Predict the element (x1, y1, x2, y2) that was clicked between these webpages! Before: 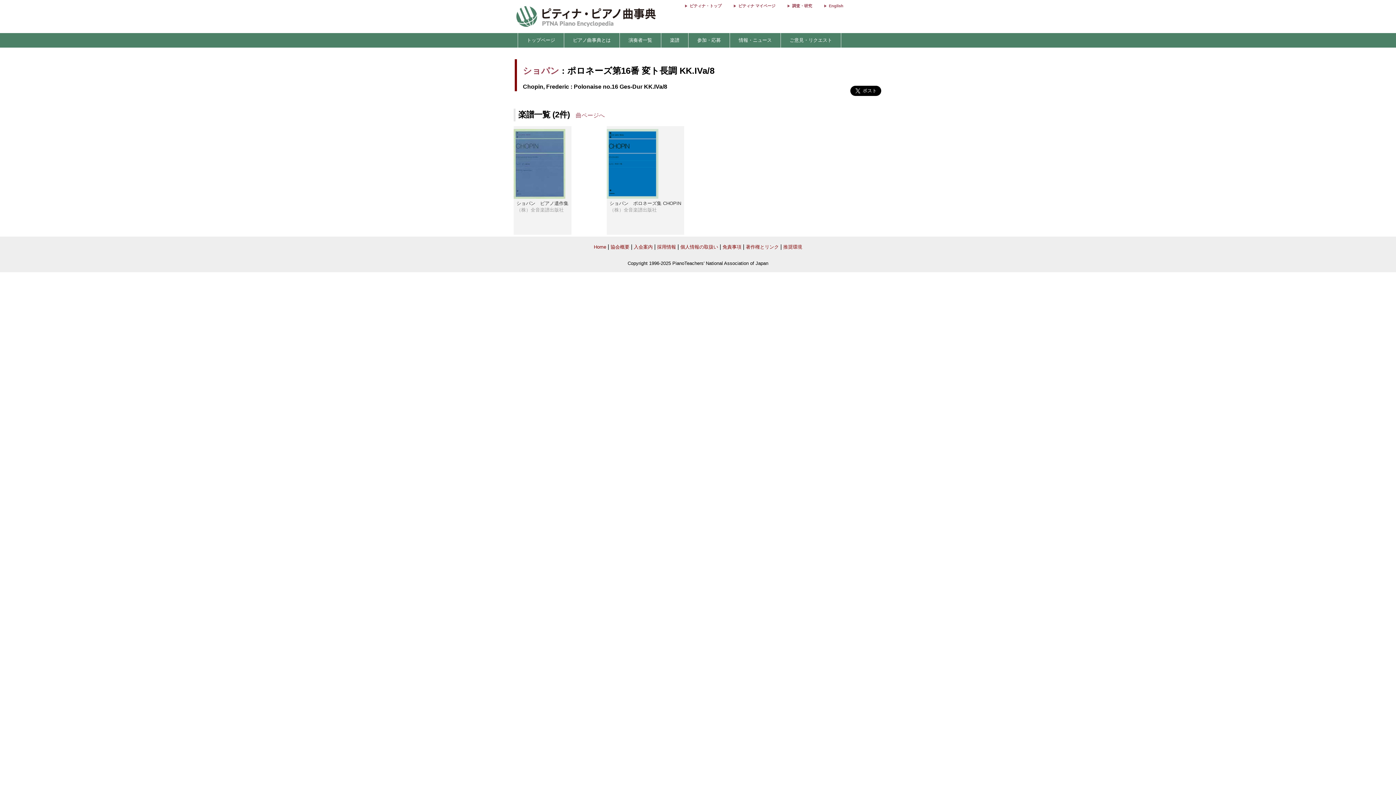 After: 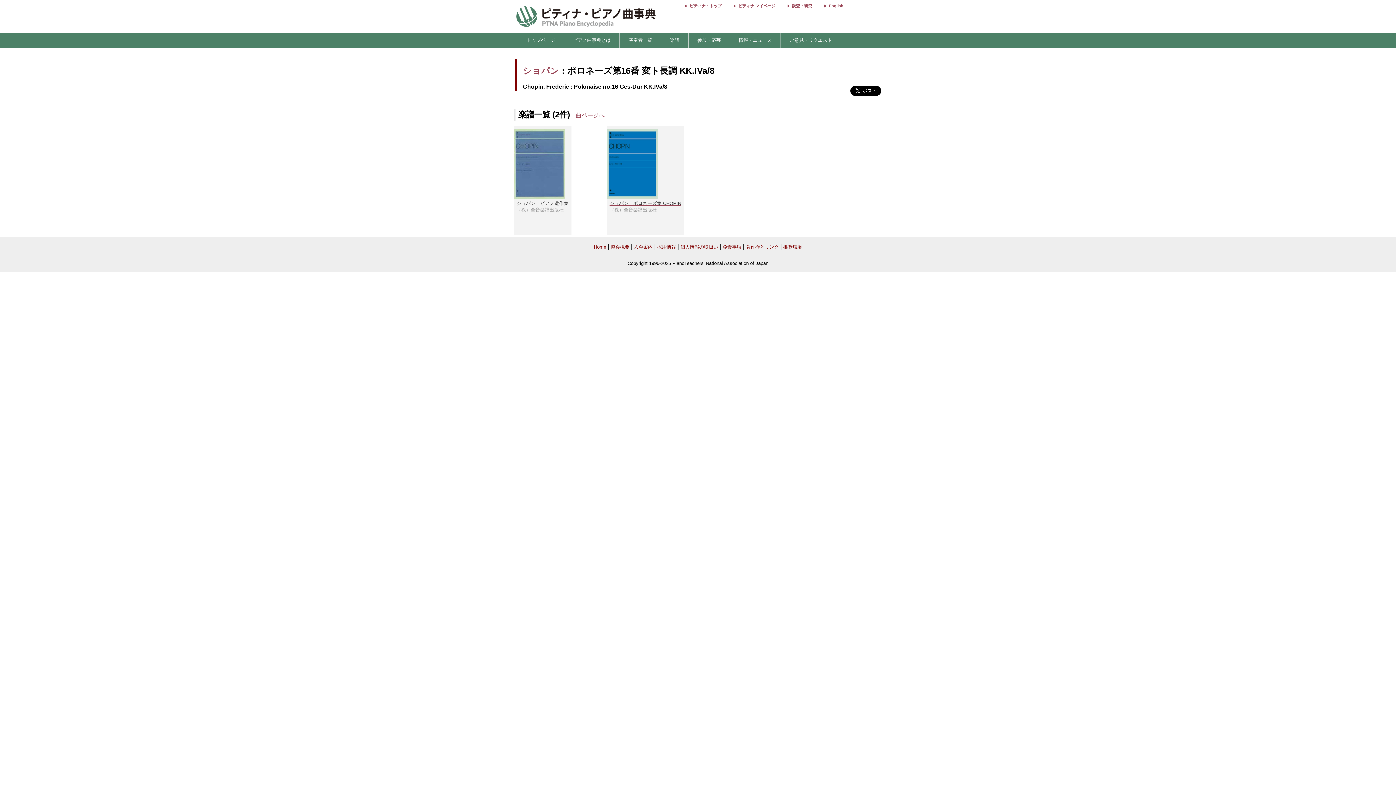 Action: label: ショパン　ポロネーズ集 CHOPIN
（株）全音楽譜出版社 bbox: (606, 126, 684, 234)